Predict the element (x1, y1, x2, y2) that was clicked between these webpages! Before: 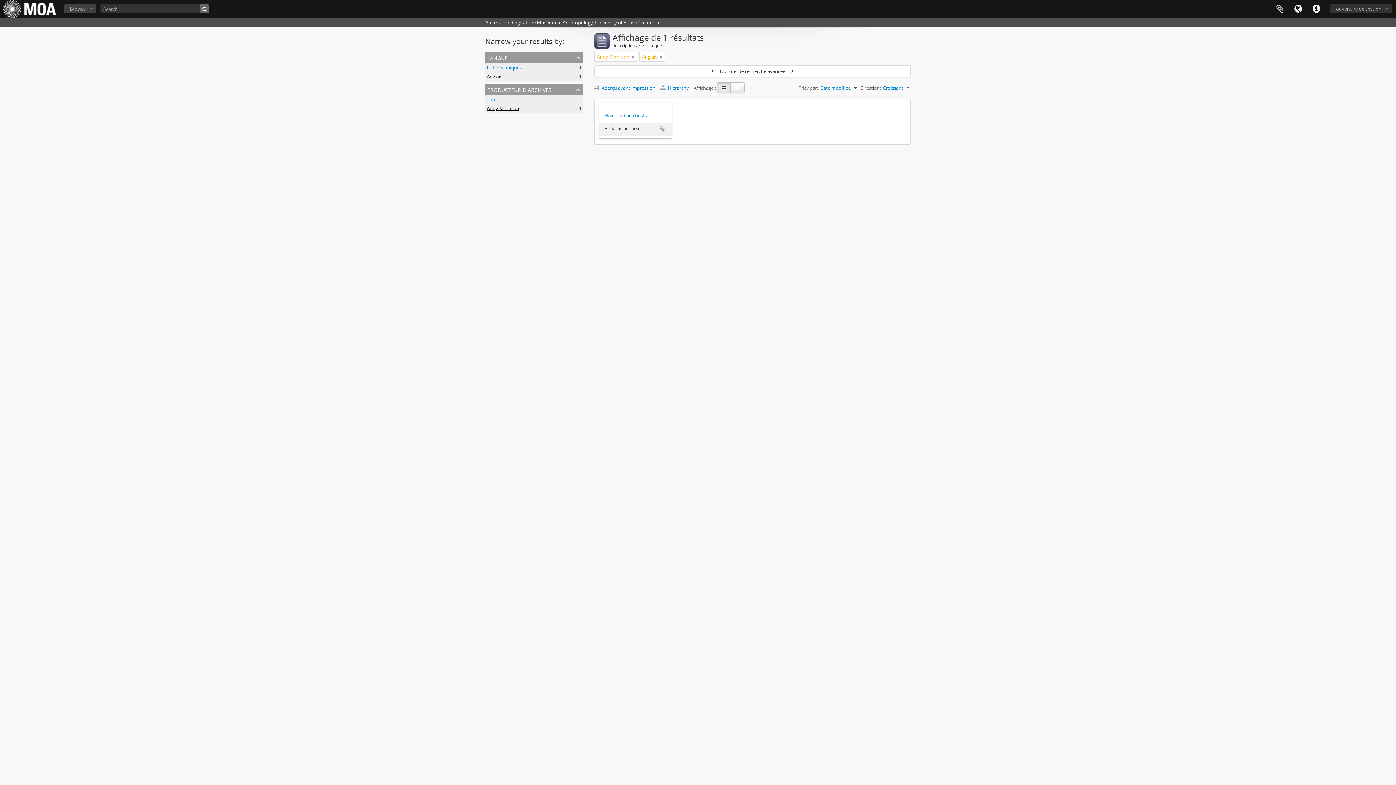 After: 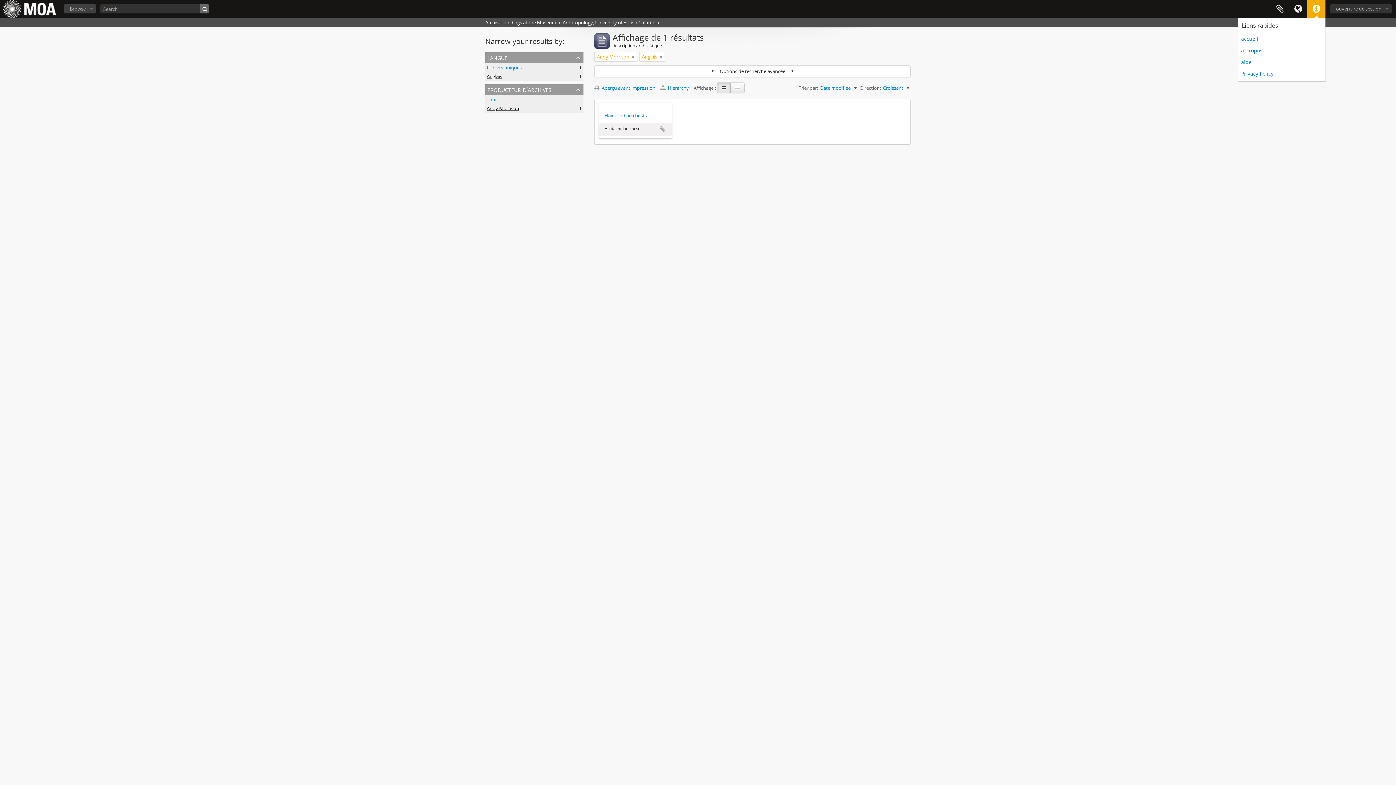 Action: bbox: (1307, 0, 1325, 18) label: Liens rapides